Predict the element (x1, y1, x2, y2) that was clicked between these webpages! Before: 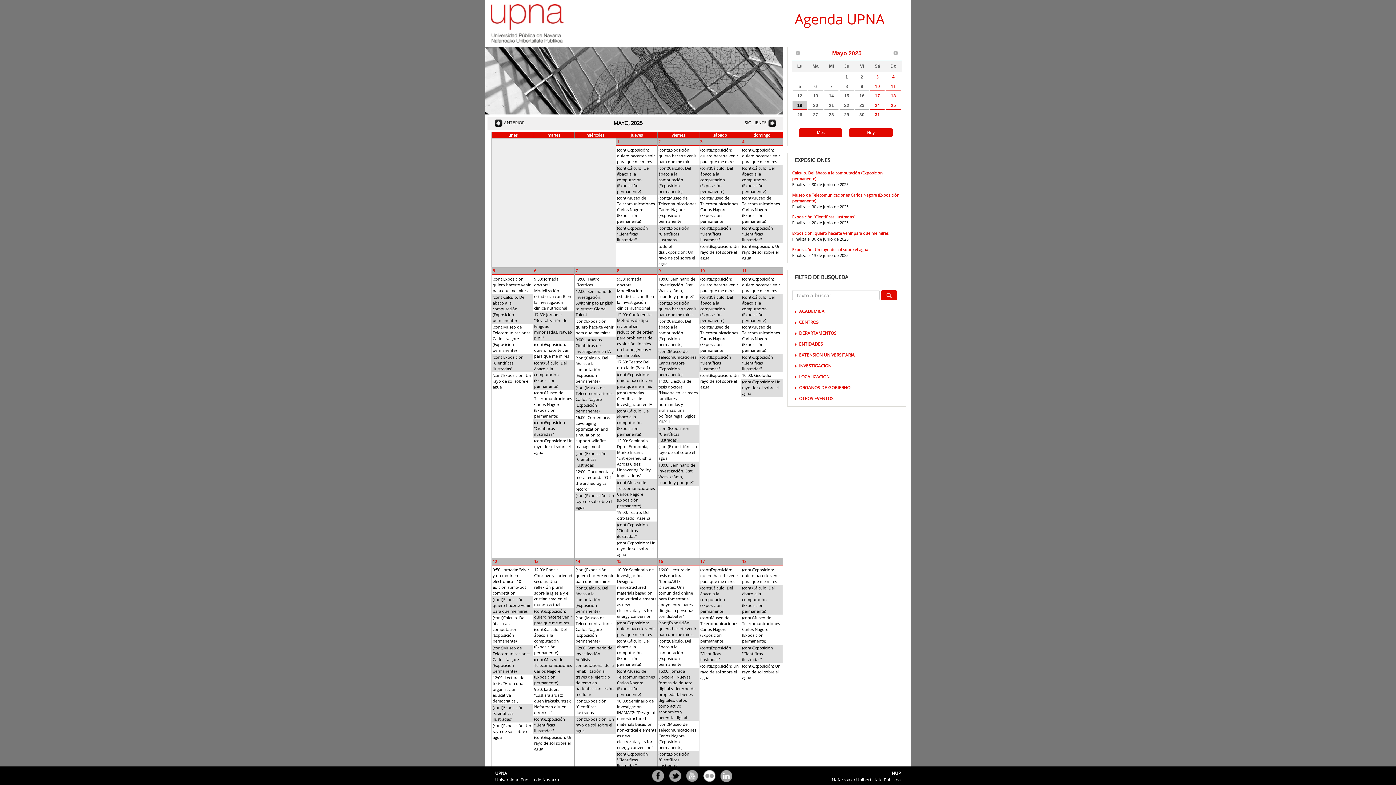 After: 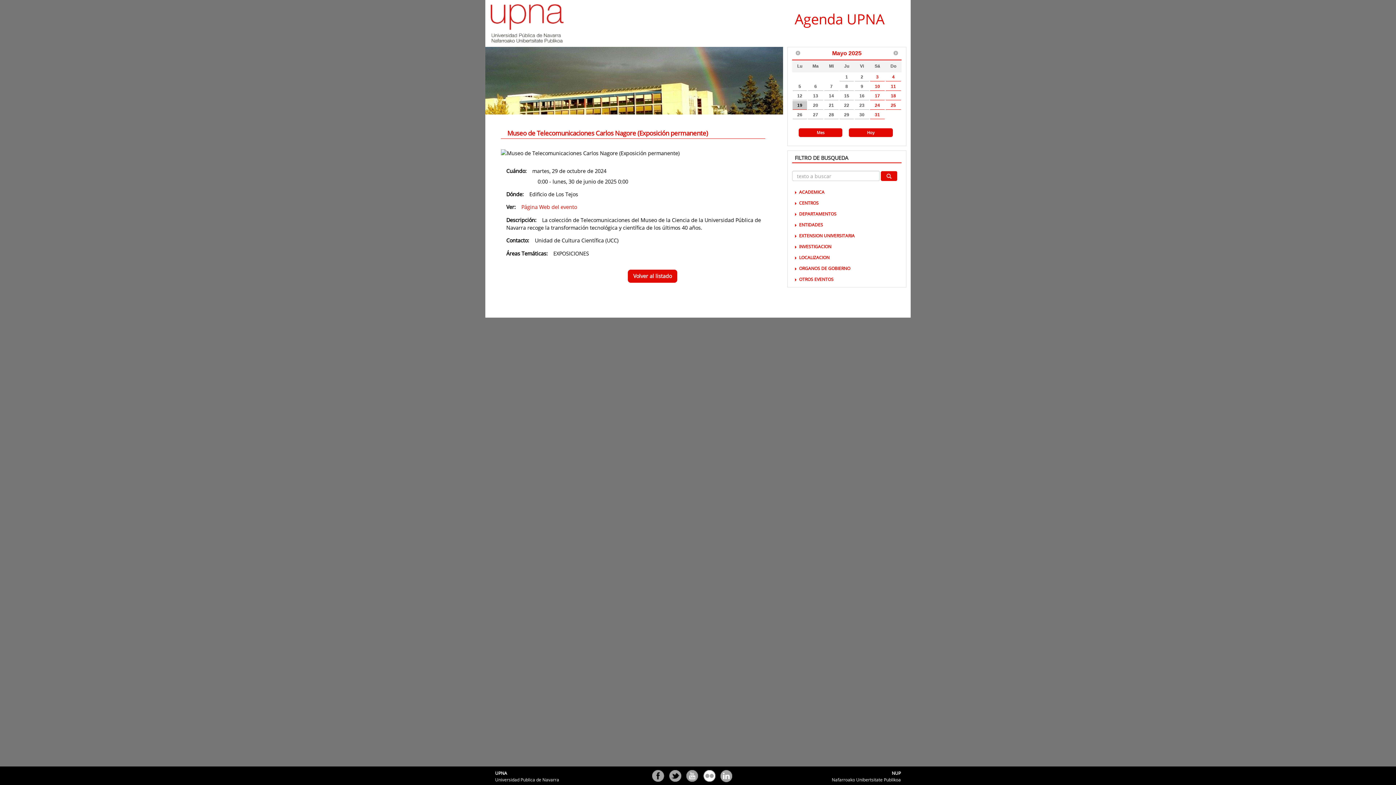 Action: bbox: (741, 324, 782, 354) label: (cont)Museo de Telecomunicaciones Carlos Nagore (Exposición permanente)